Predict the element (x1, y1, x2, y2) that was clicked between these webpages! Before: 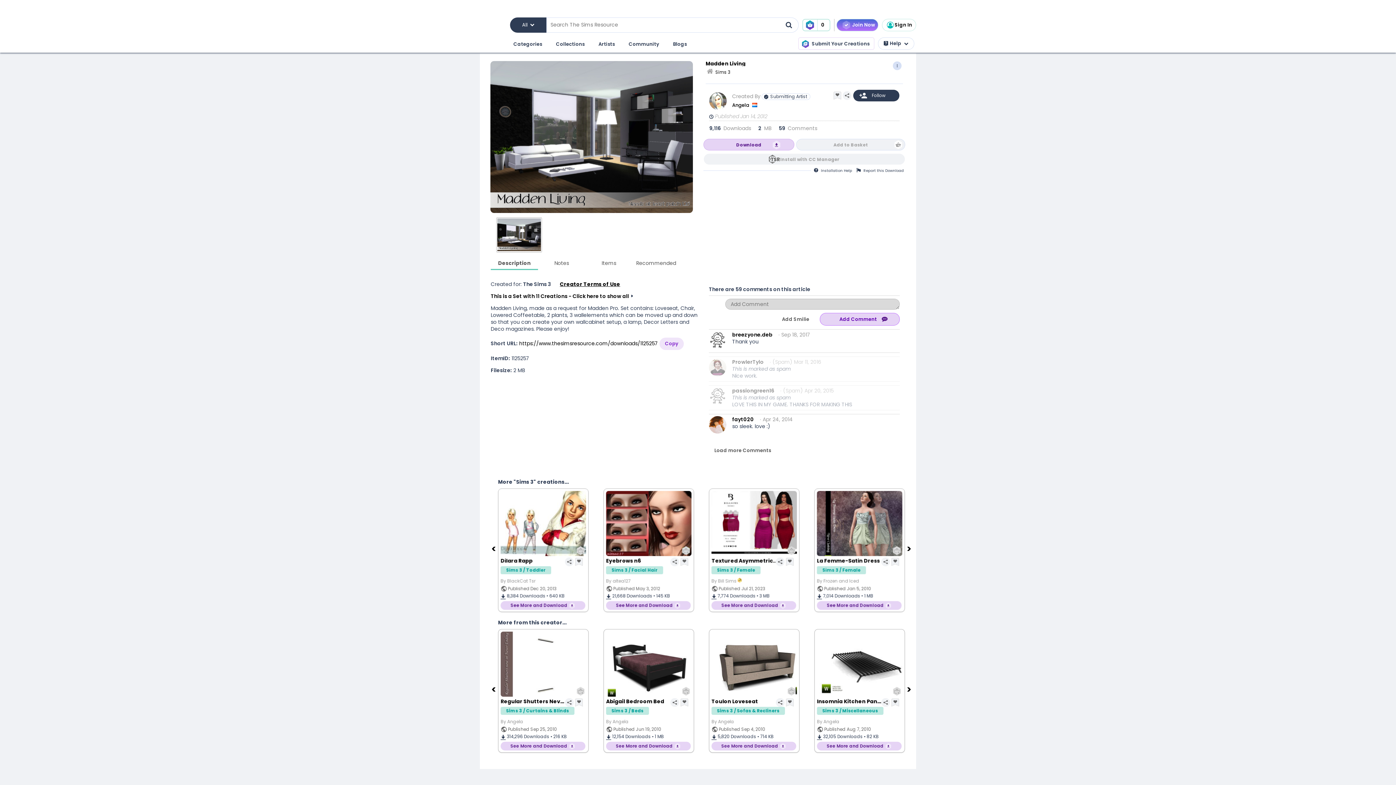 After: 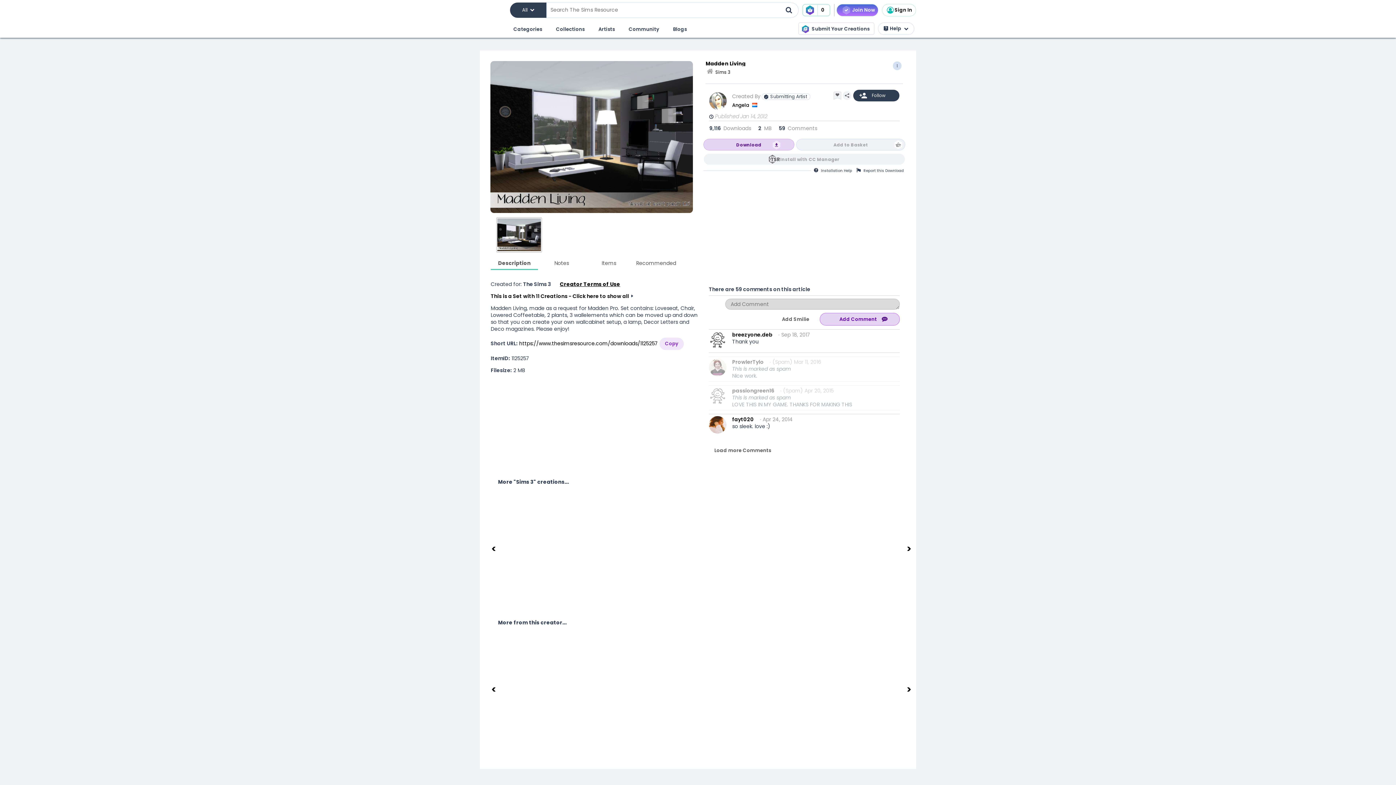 Action: bbox: (903, 0, 916, 14)